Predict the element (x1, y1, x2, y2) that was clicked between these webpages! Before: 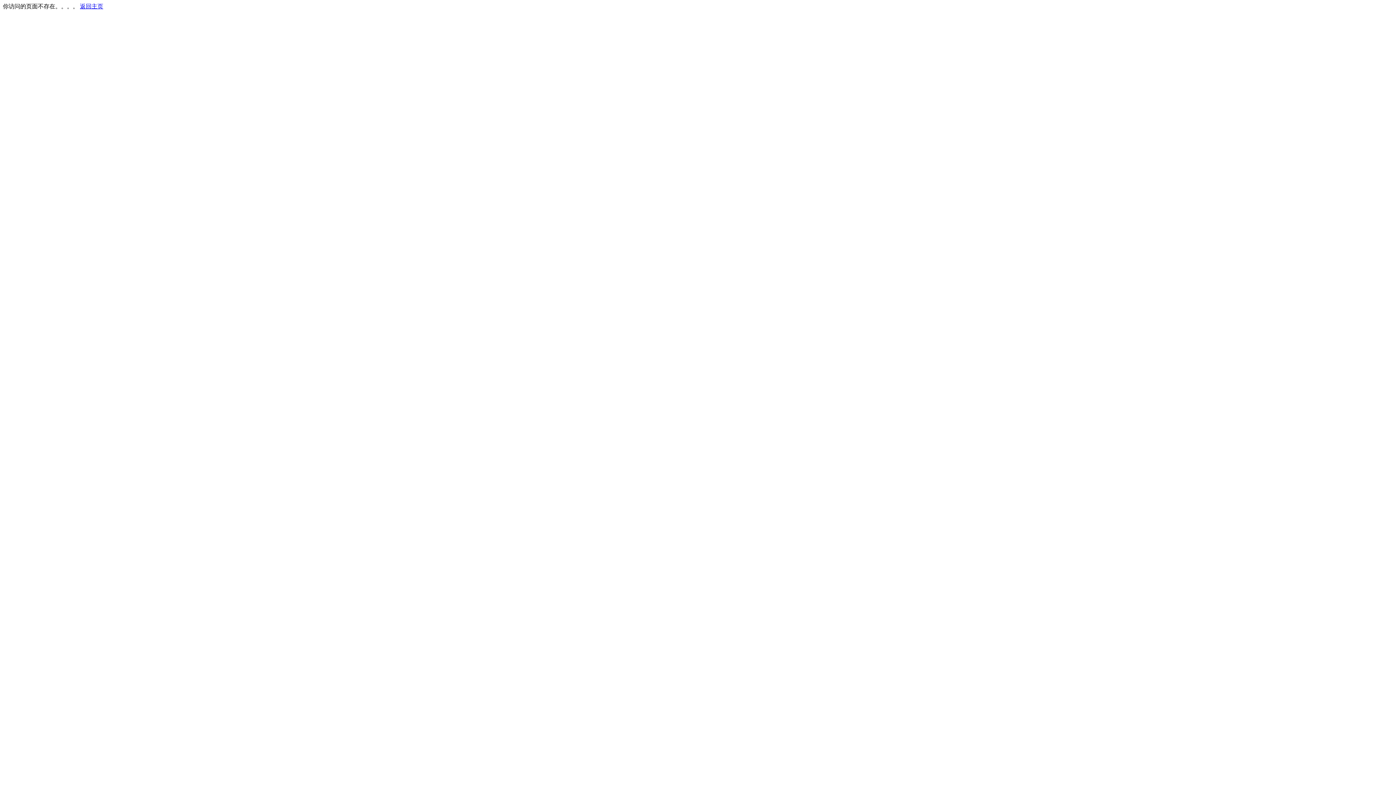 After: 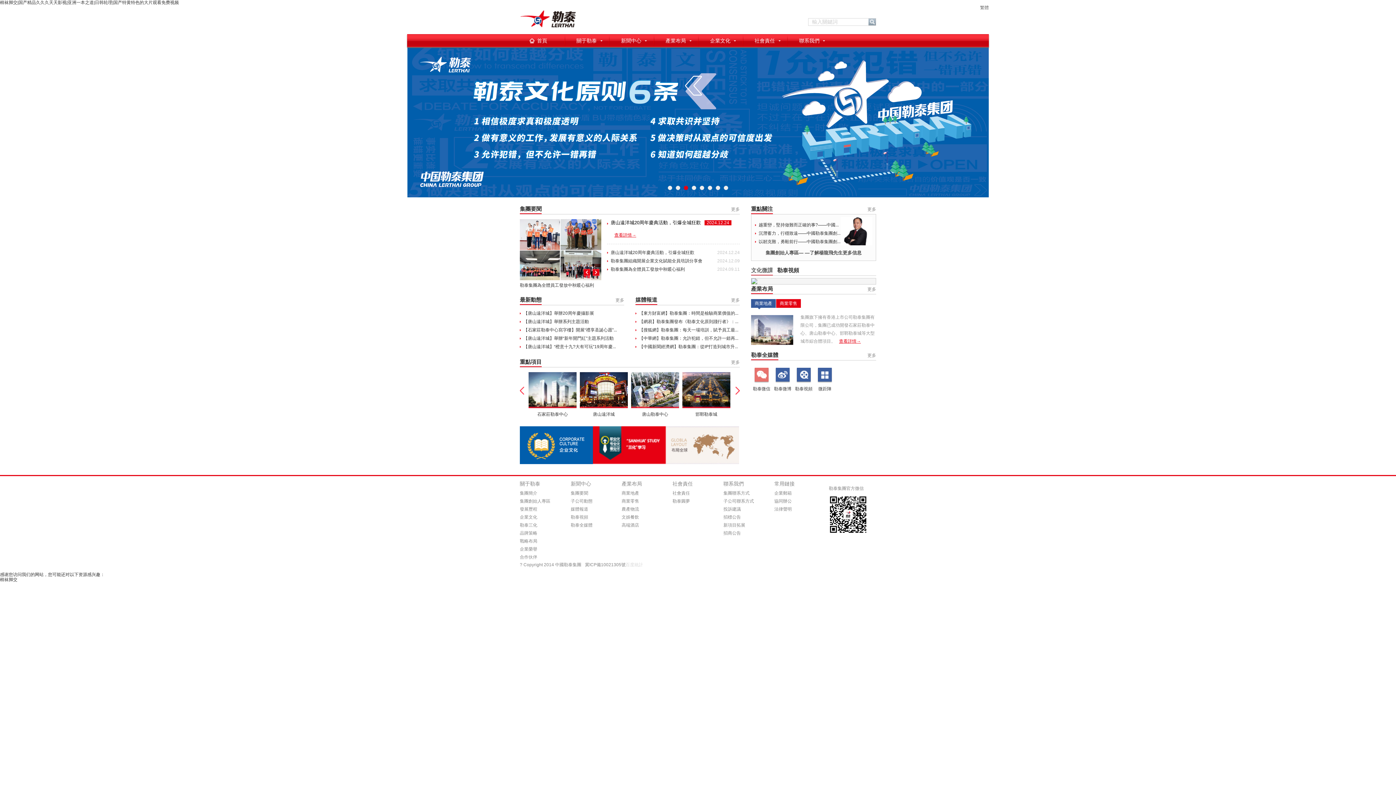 Action: bbox: (80, 3, 103, 9) label: 返回主页